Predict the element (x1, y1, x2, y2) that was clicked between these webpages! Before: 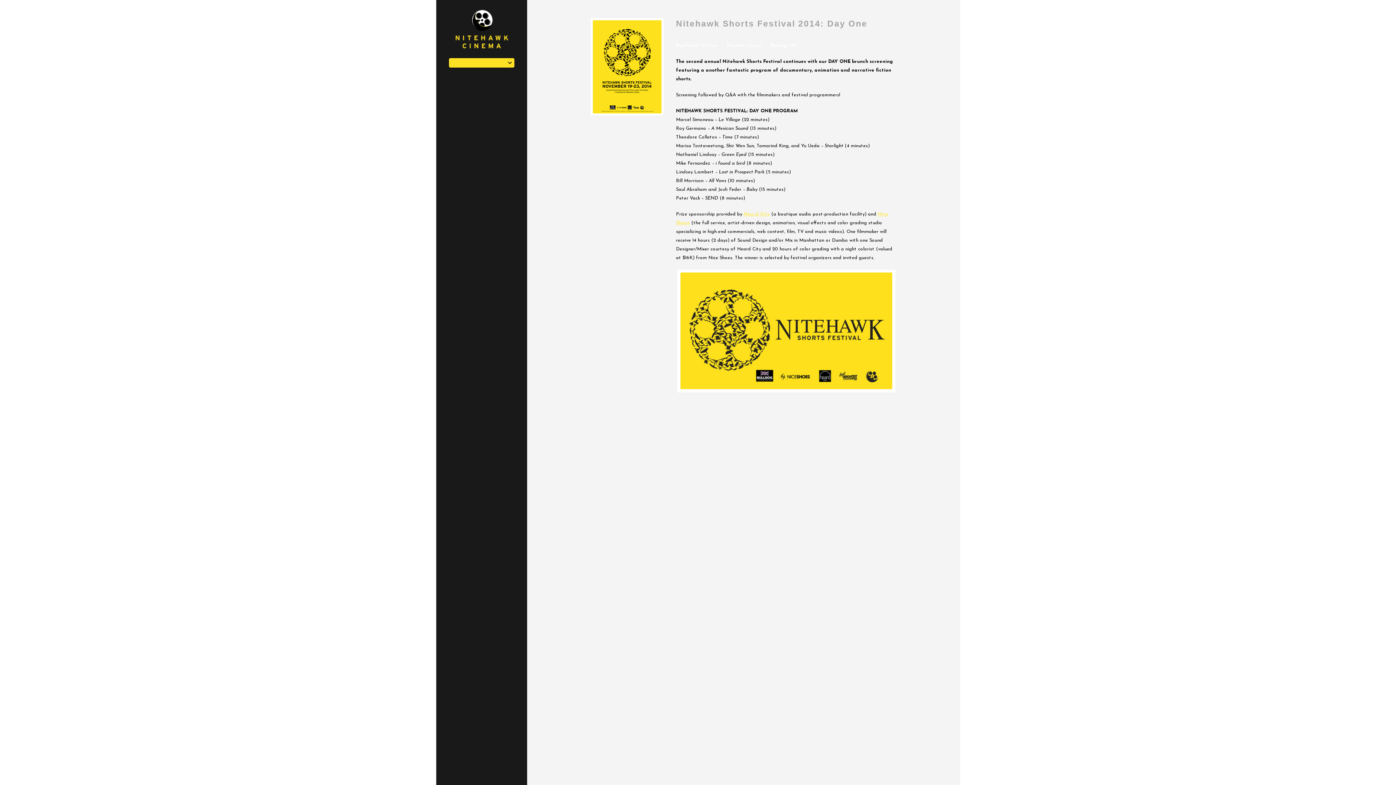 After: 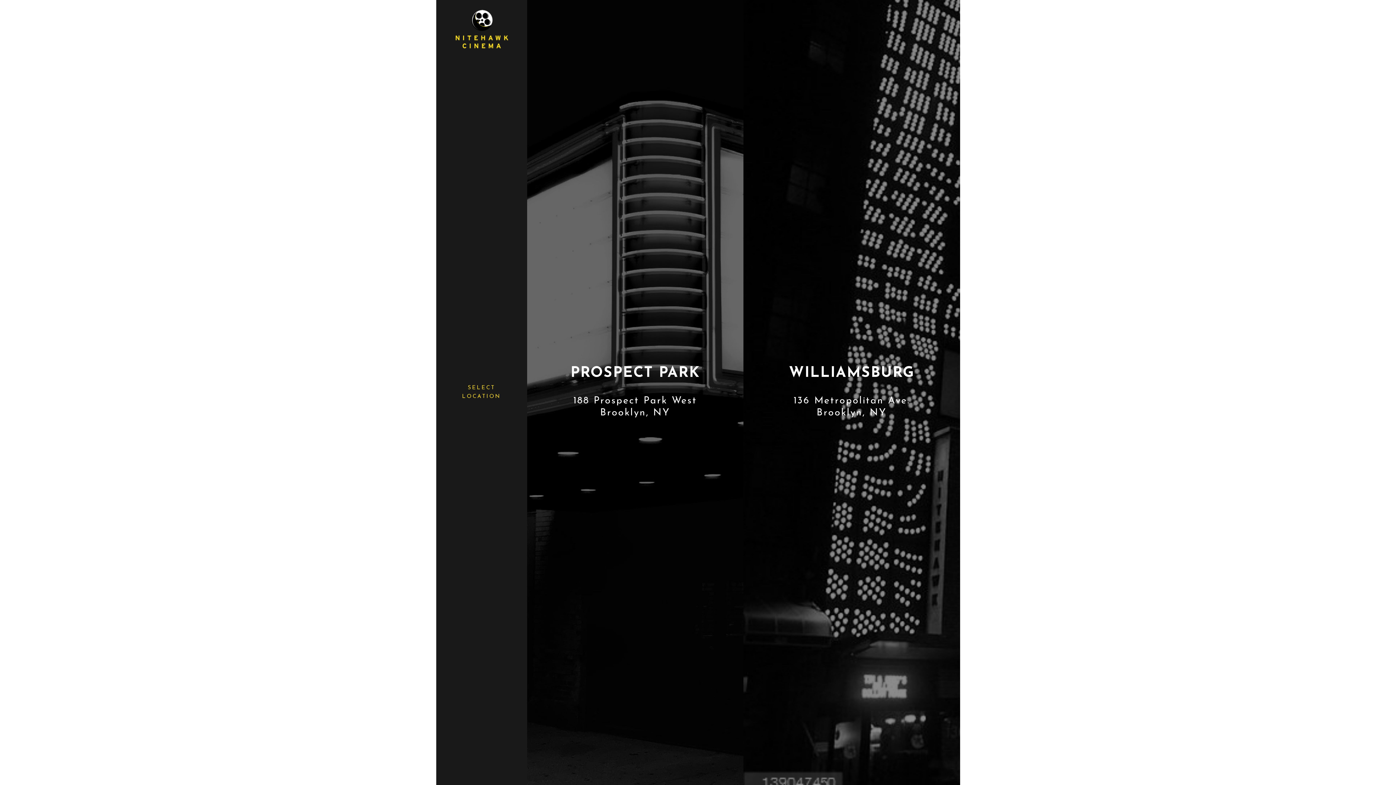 Action: bbox: (443, 7, 519, 50)